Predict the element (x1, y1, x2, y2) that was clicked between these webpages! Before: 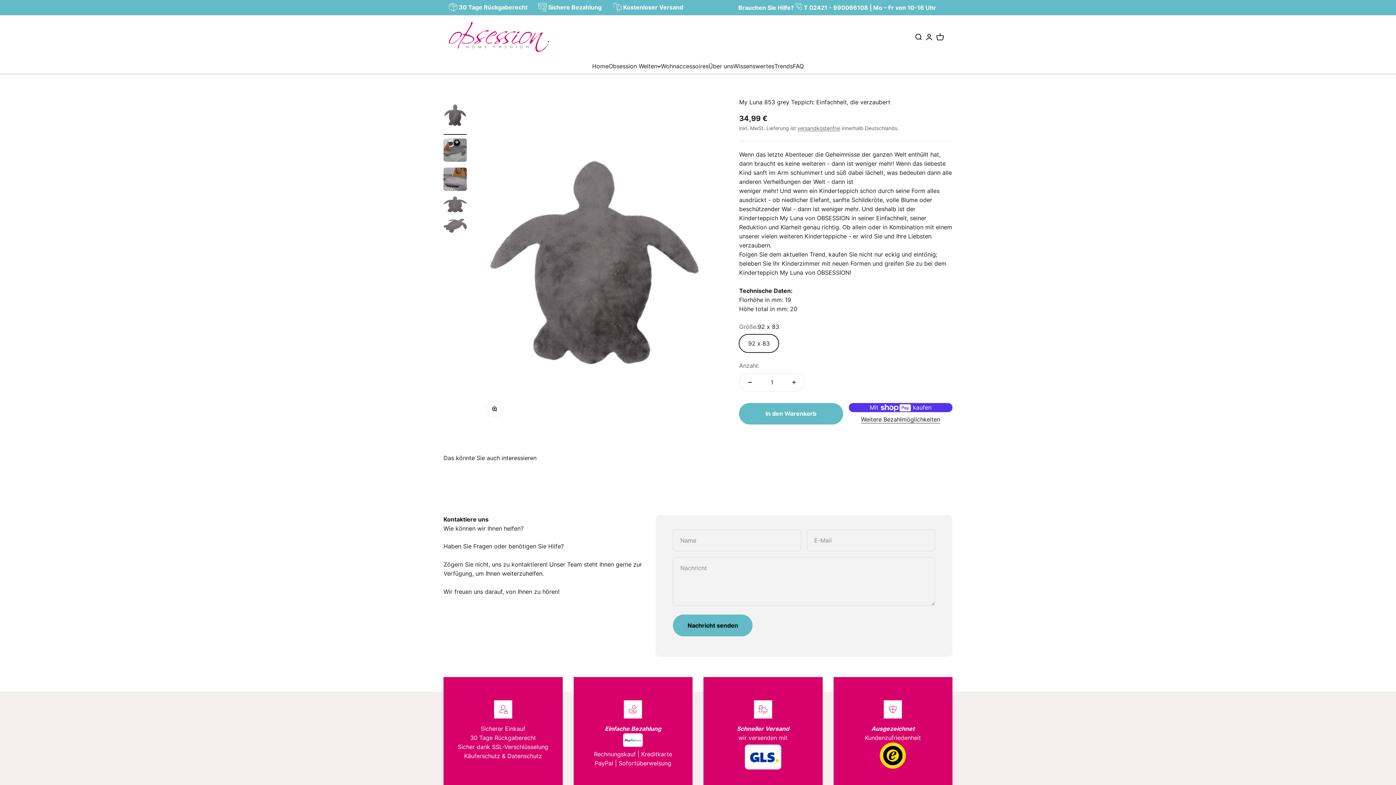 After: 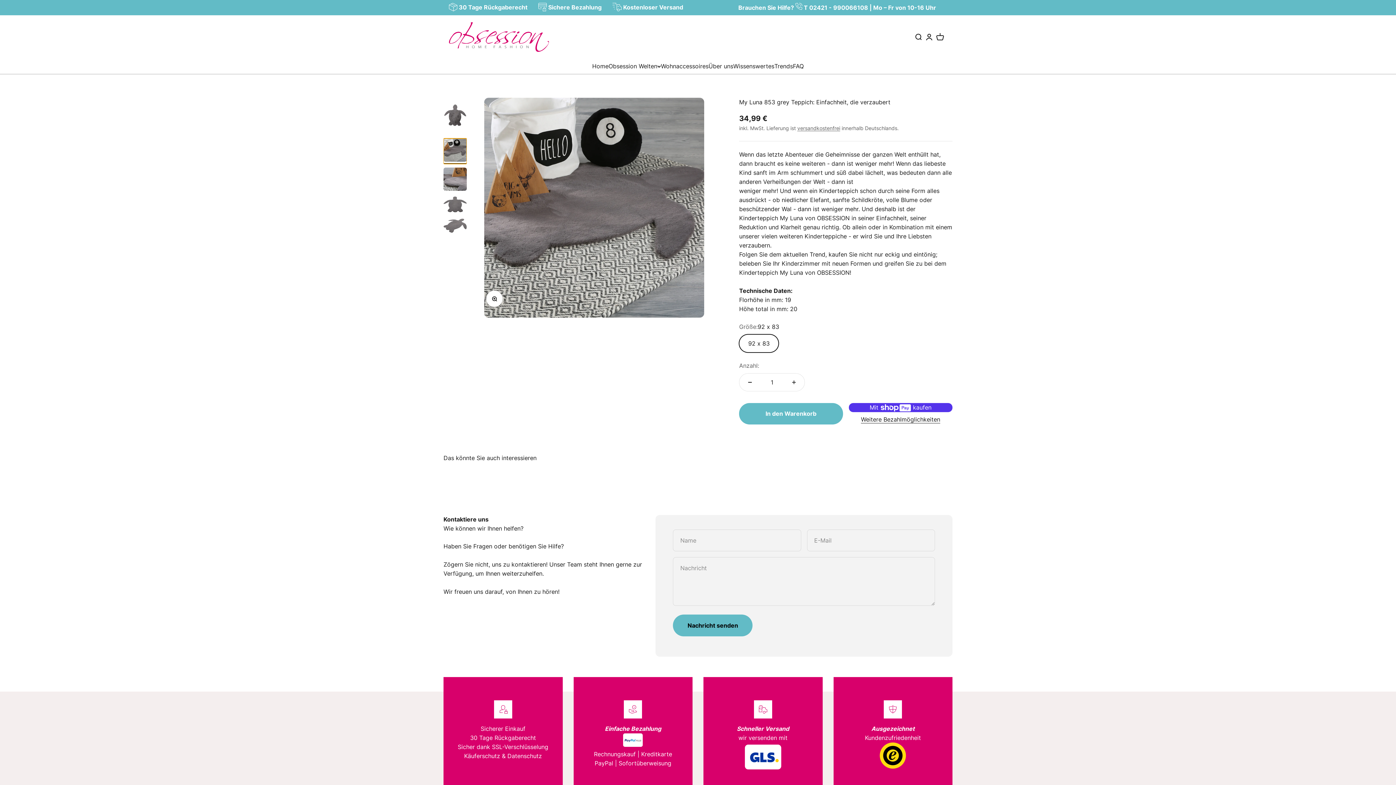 Action: bbox: (443, 138, 466, 164) label: Gehe zu Element 2